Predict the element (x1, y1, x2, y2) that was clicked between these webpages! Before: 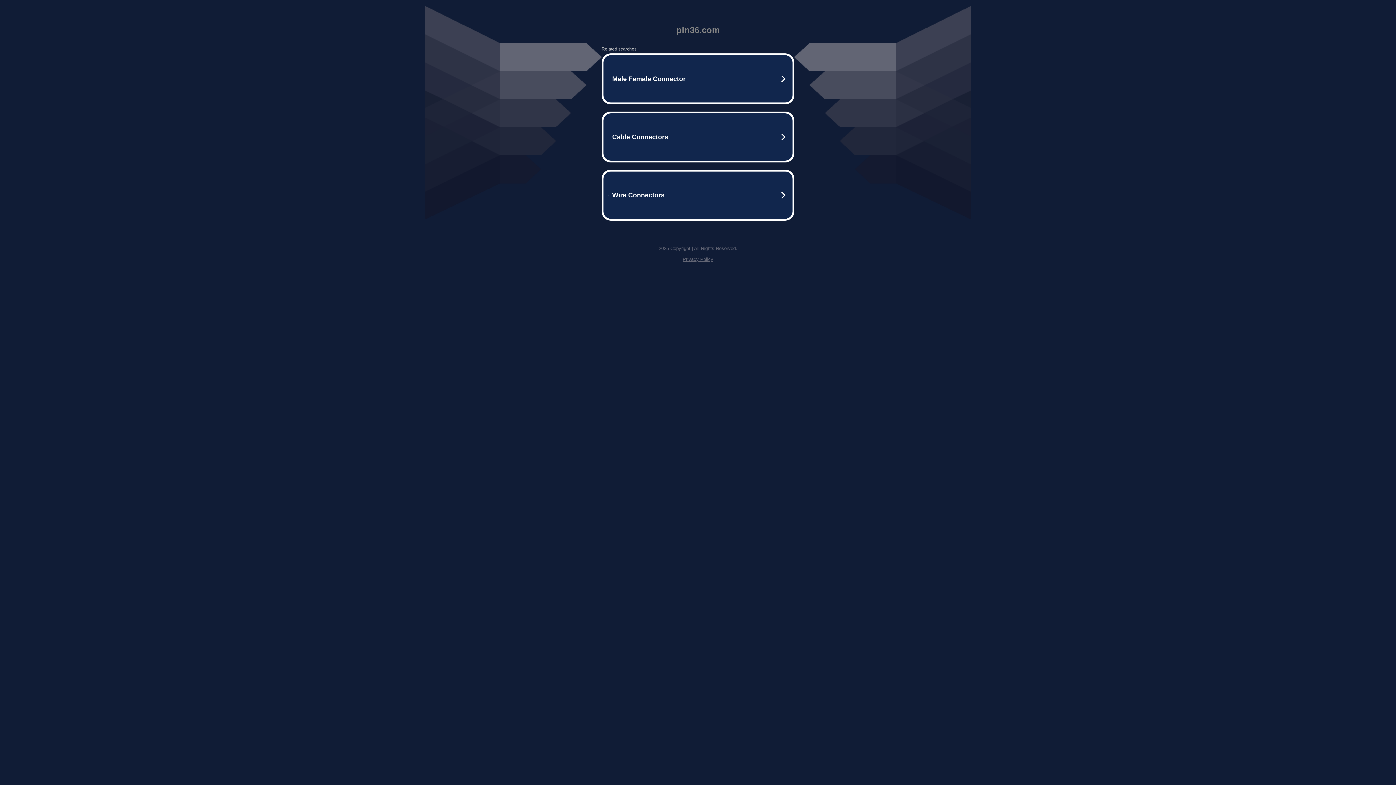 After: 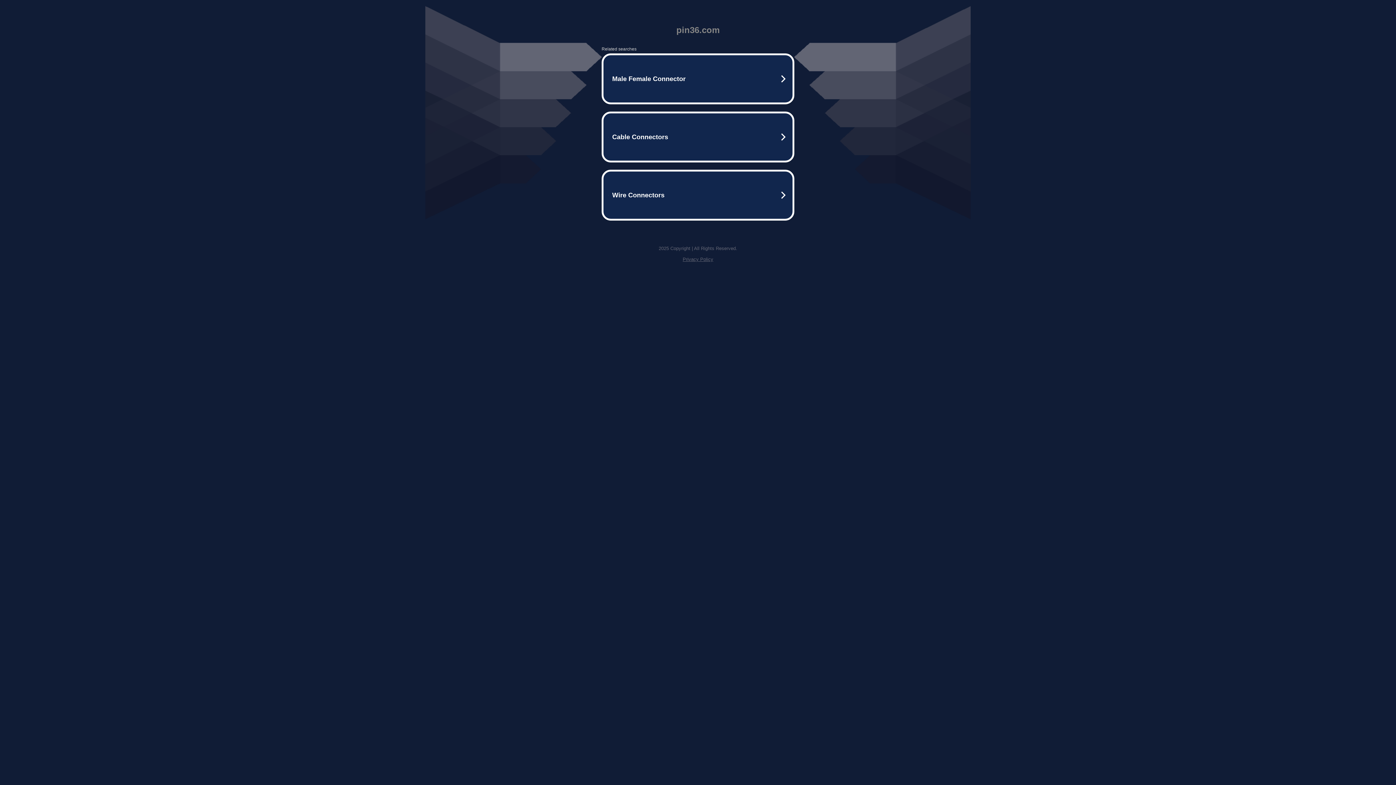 Action: bbox: (682, 256, 713, 262) label: Privacy Policy